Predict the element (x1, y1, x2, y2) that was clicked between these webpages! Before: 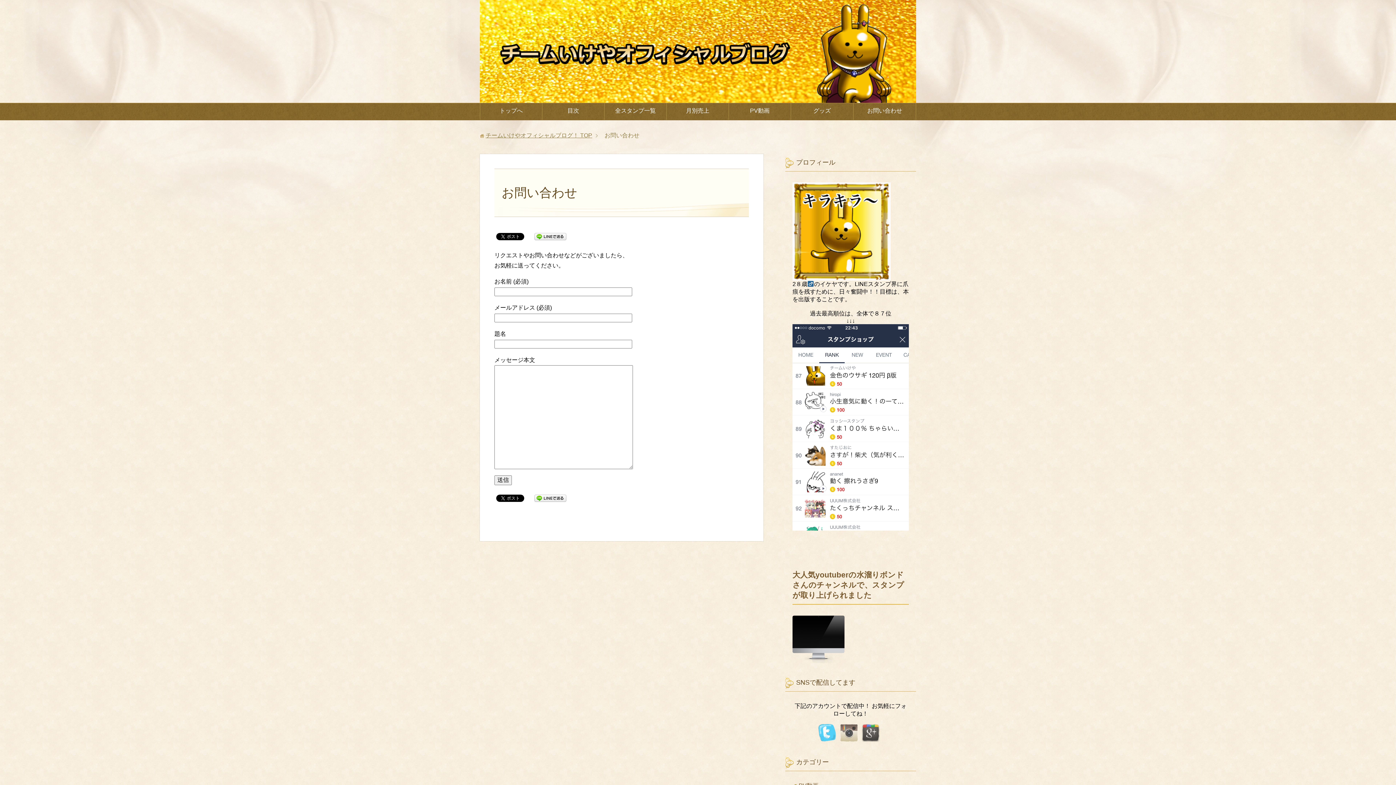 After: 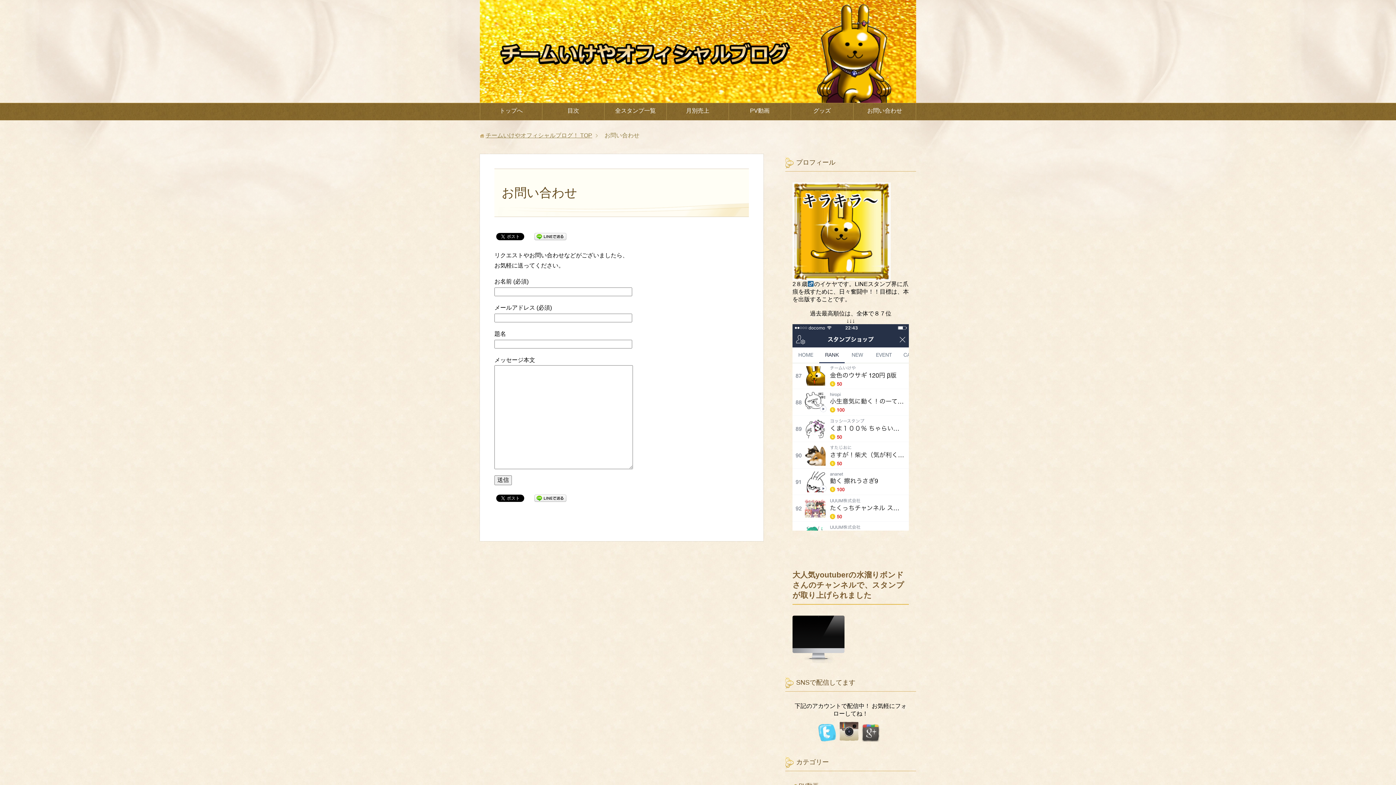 Action: bbox: (840, 730, 861, 736)